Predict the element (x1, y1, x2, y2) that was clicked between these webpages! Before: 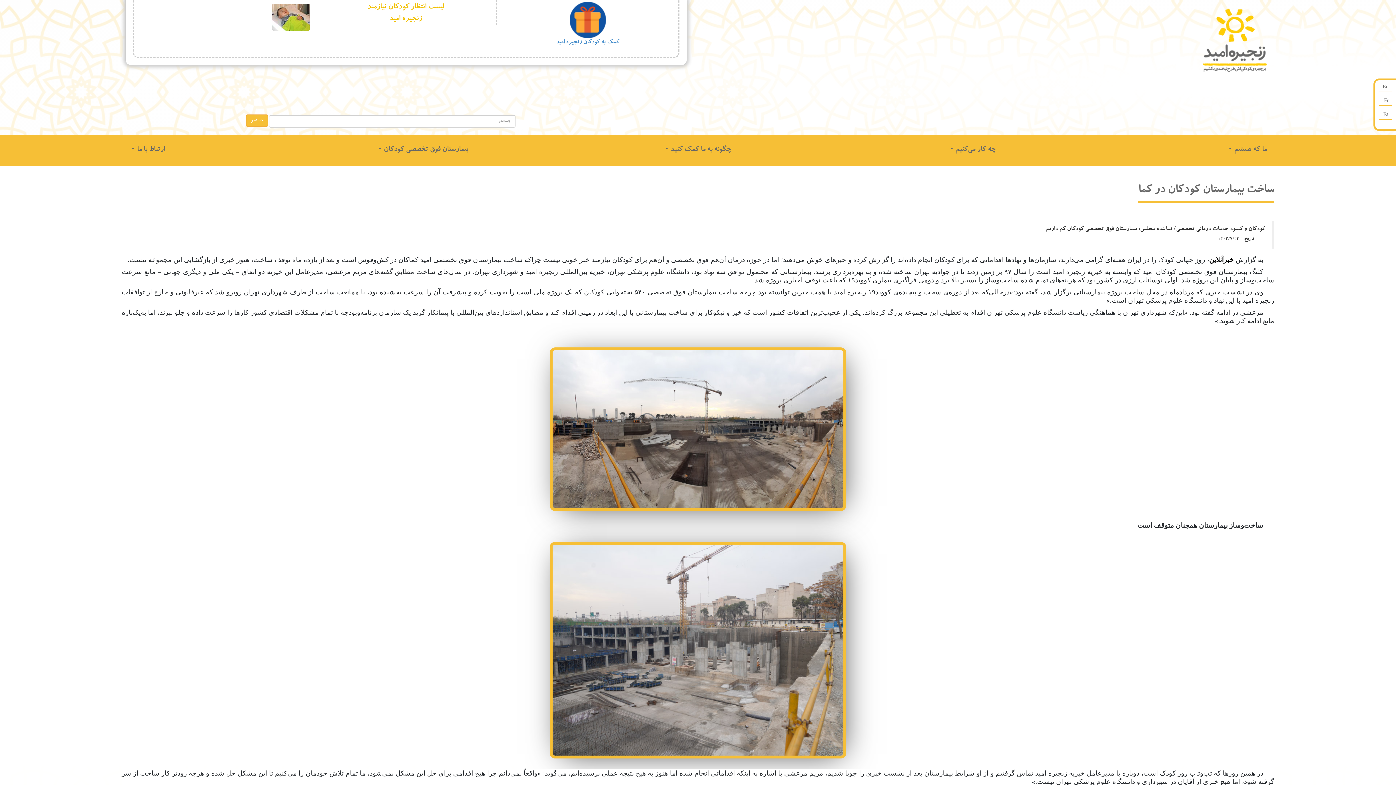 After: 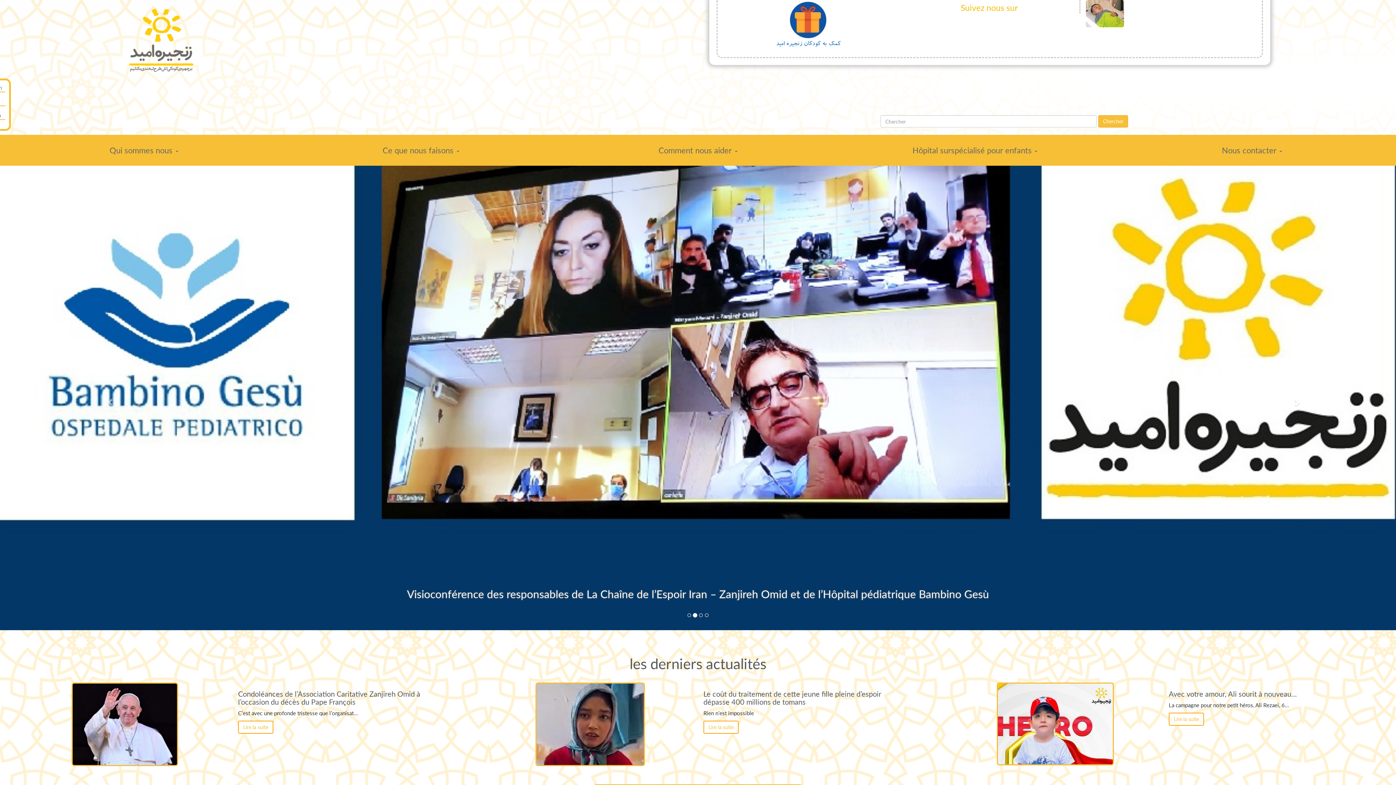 Action: bbox: (1384, 98, 1389, 104) label: Fr